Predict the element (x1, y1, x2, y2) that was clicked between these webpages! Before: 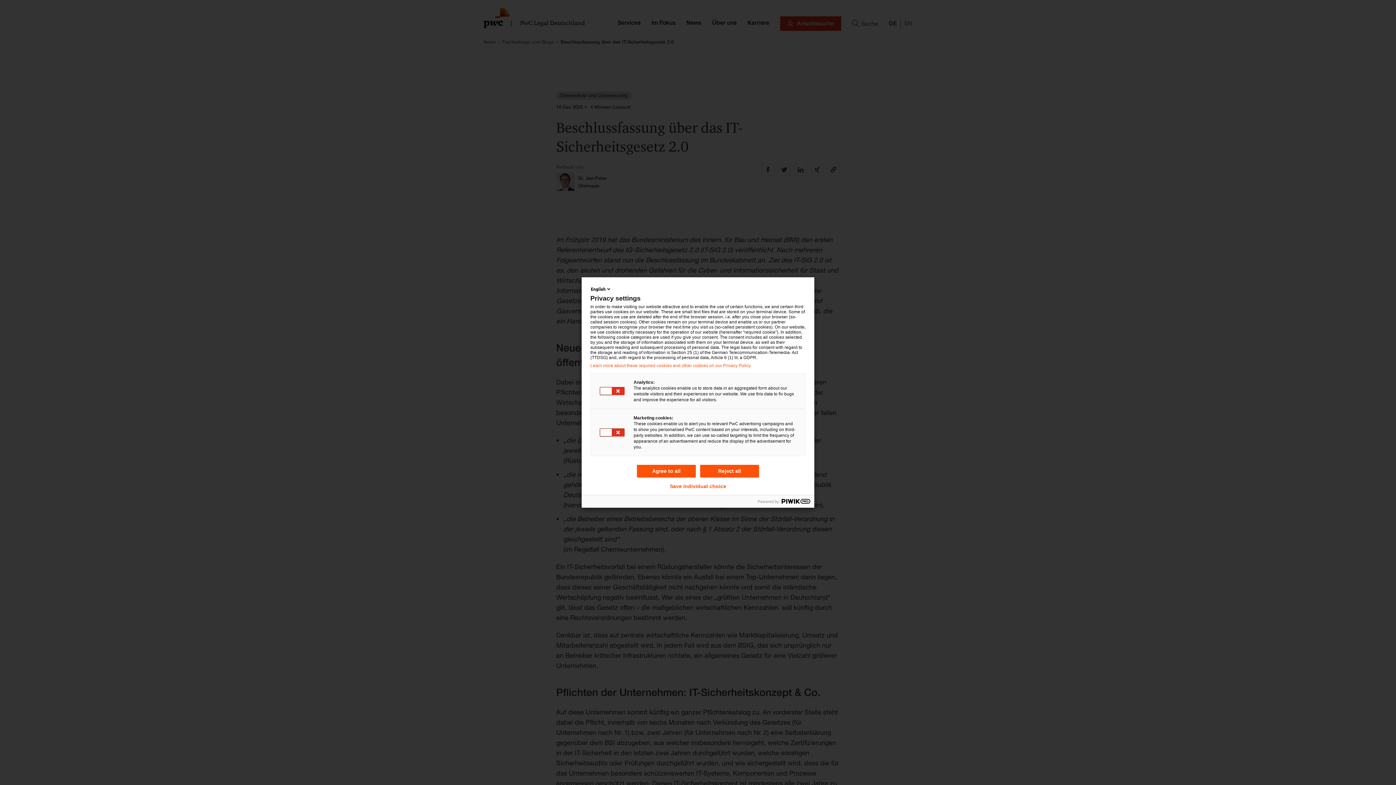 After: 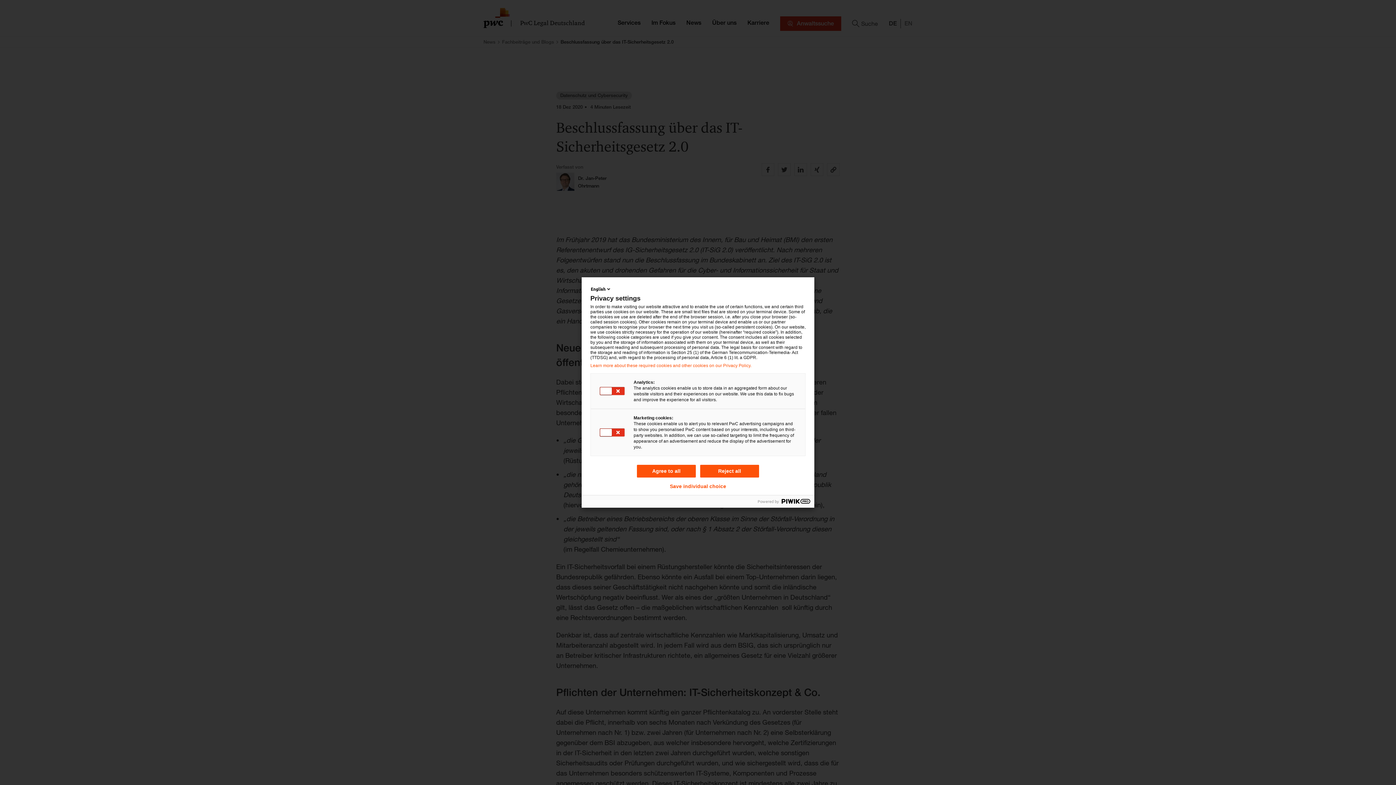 Action: bbox: (590, 363, 805, 368) label: Learn more about these required cookies and other cookies on our Privacy Policy.